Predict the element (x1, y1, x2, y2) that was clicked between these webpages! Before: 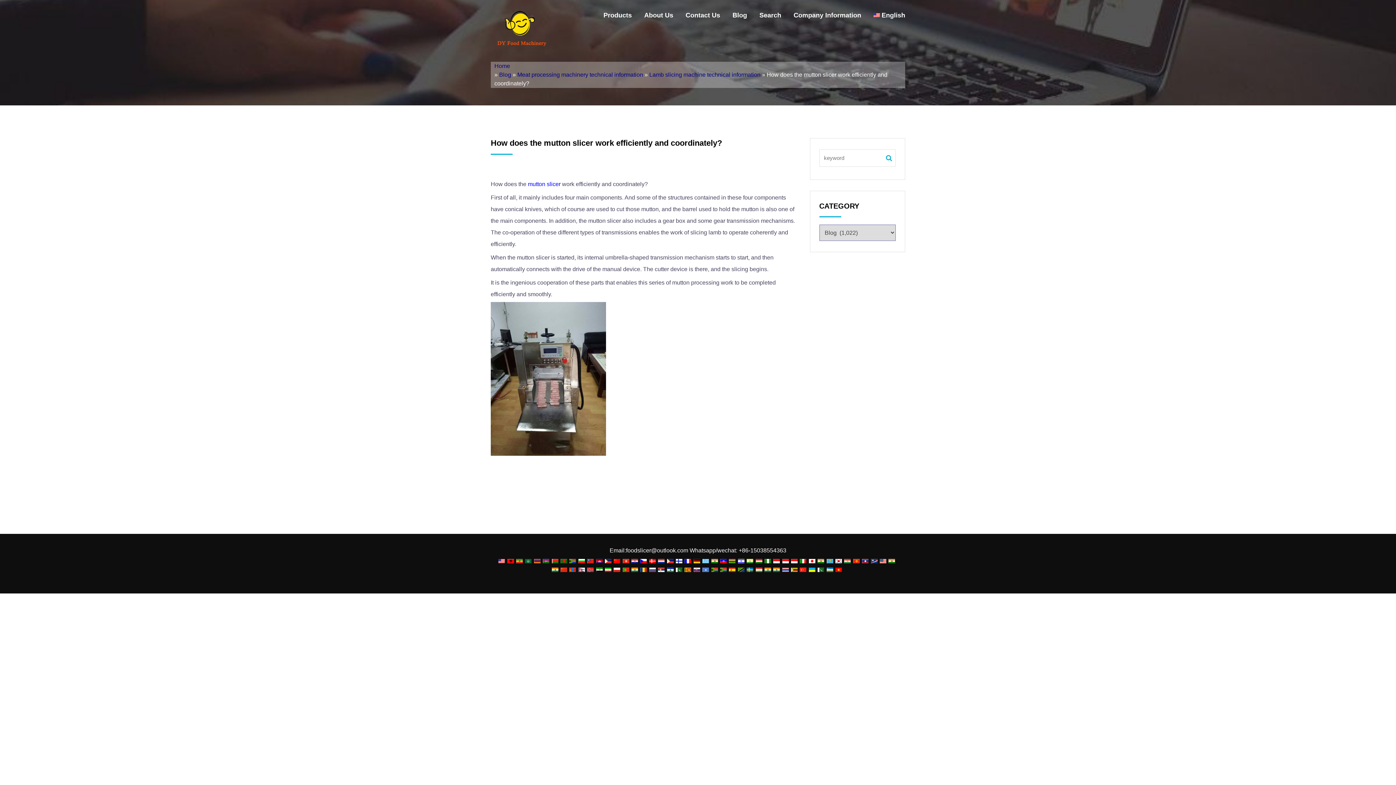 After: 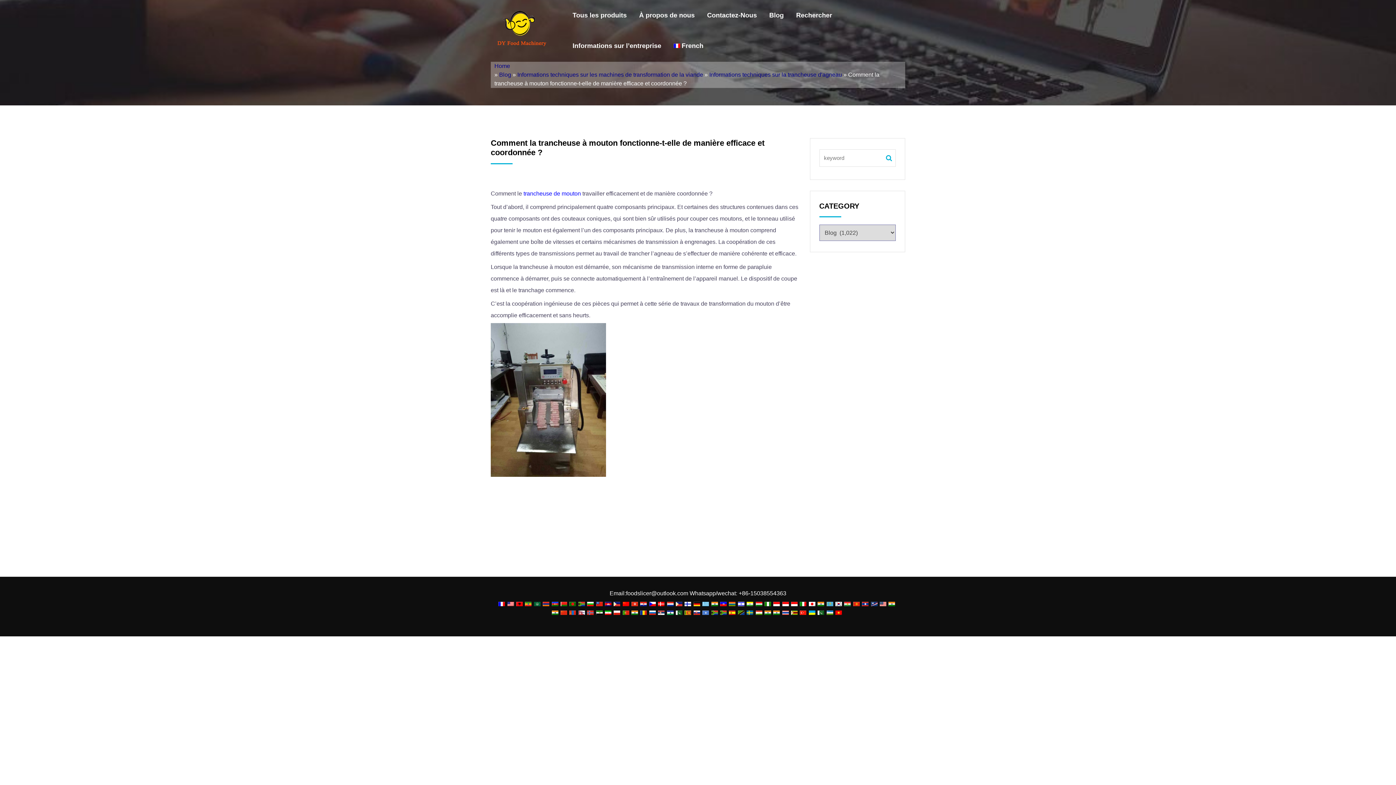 Action: bbox: (684, 557, 691, 564)